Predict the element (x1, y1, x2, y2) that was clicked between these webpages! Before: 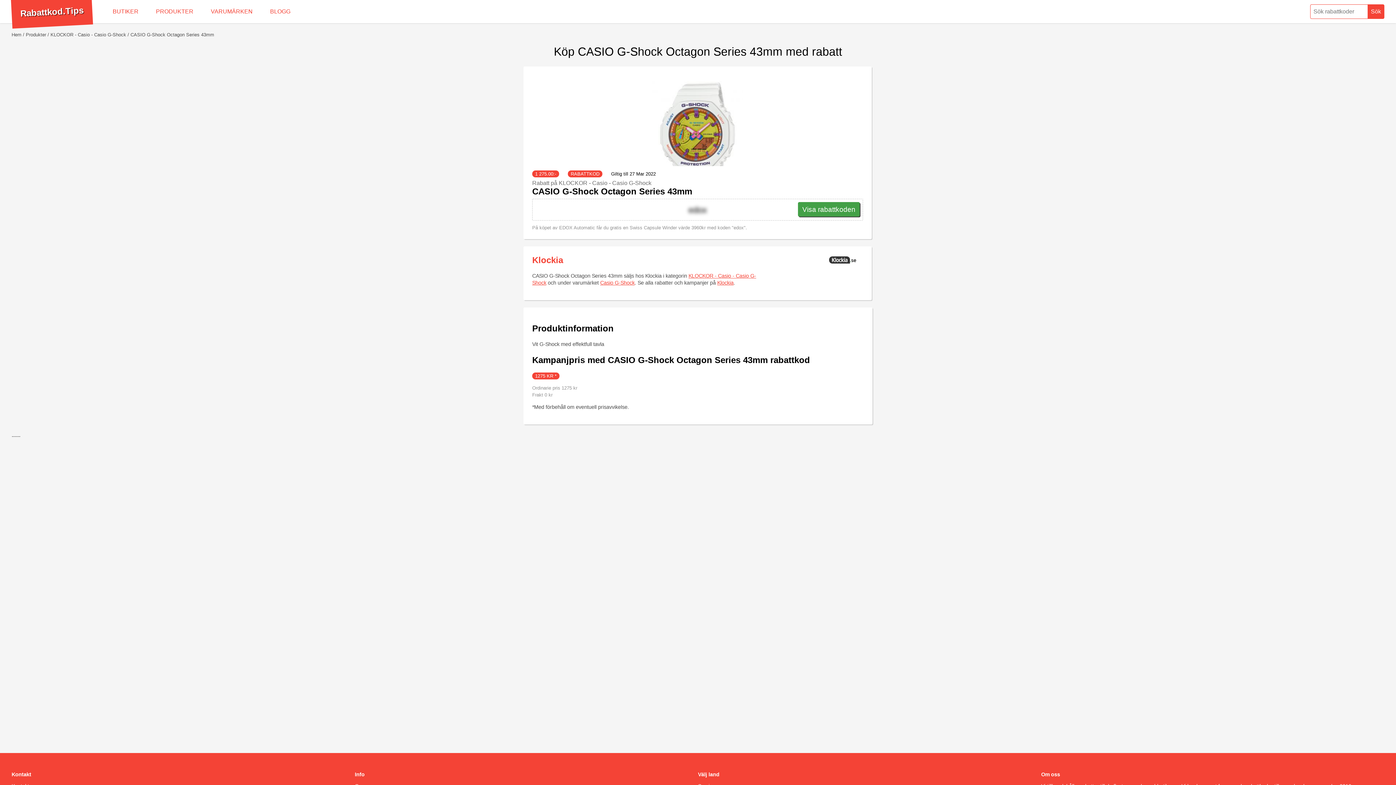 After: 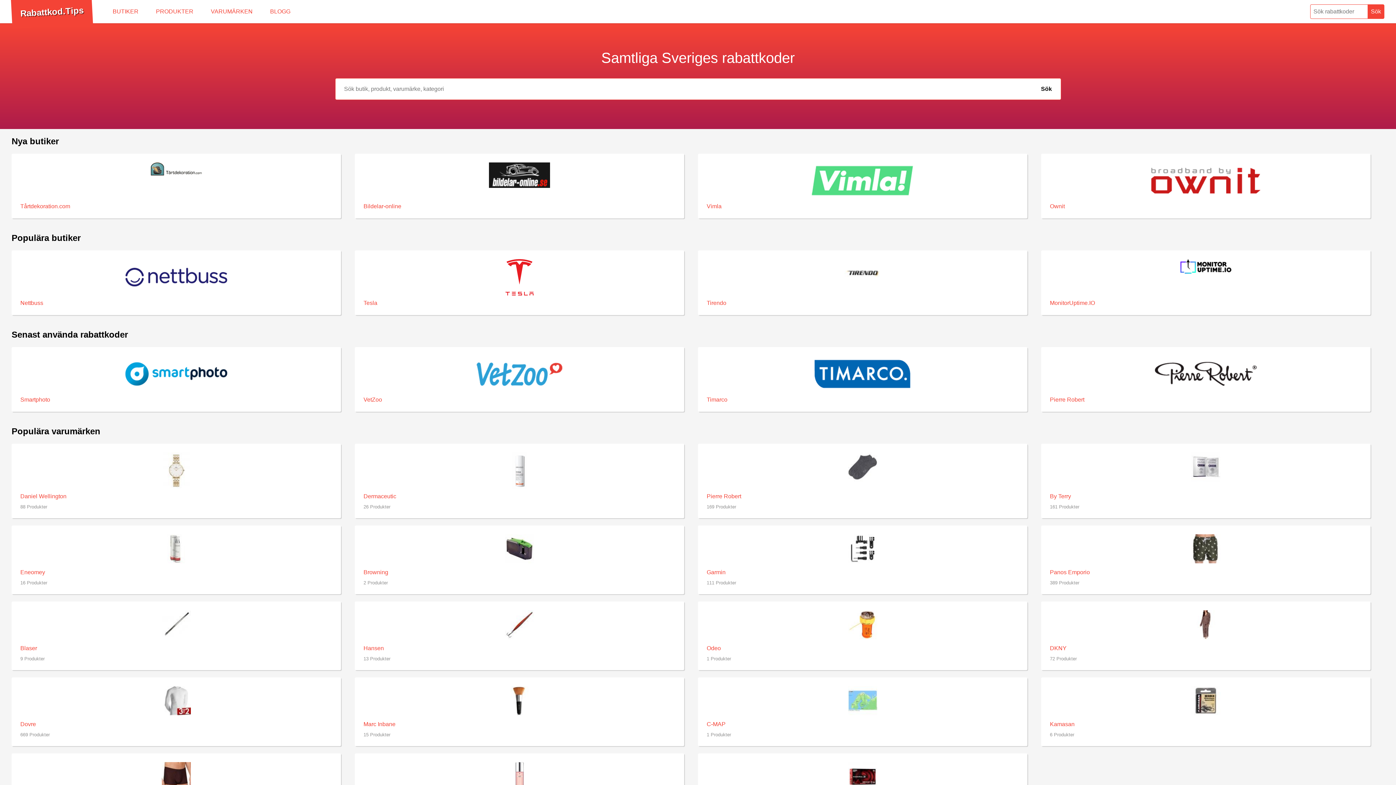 Action: label: Hem bbox: (11, 32, 21, 37)